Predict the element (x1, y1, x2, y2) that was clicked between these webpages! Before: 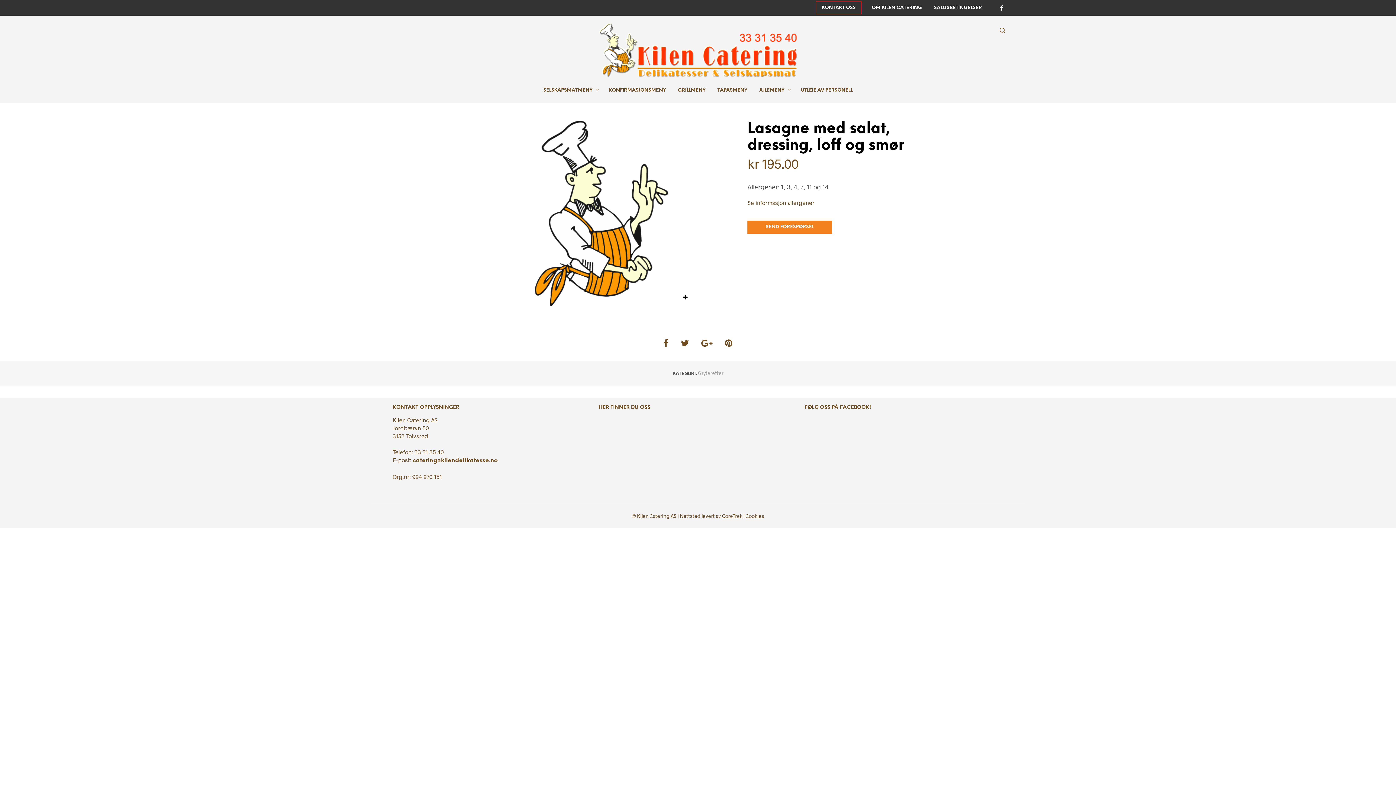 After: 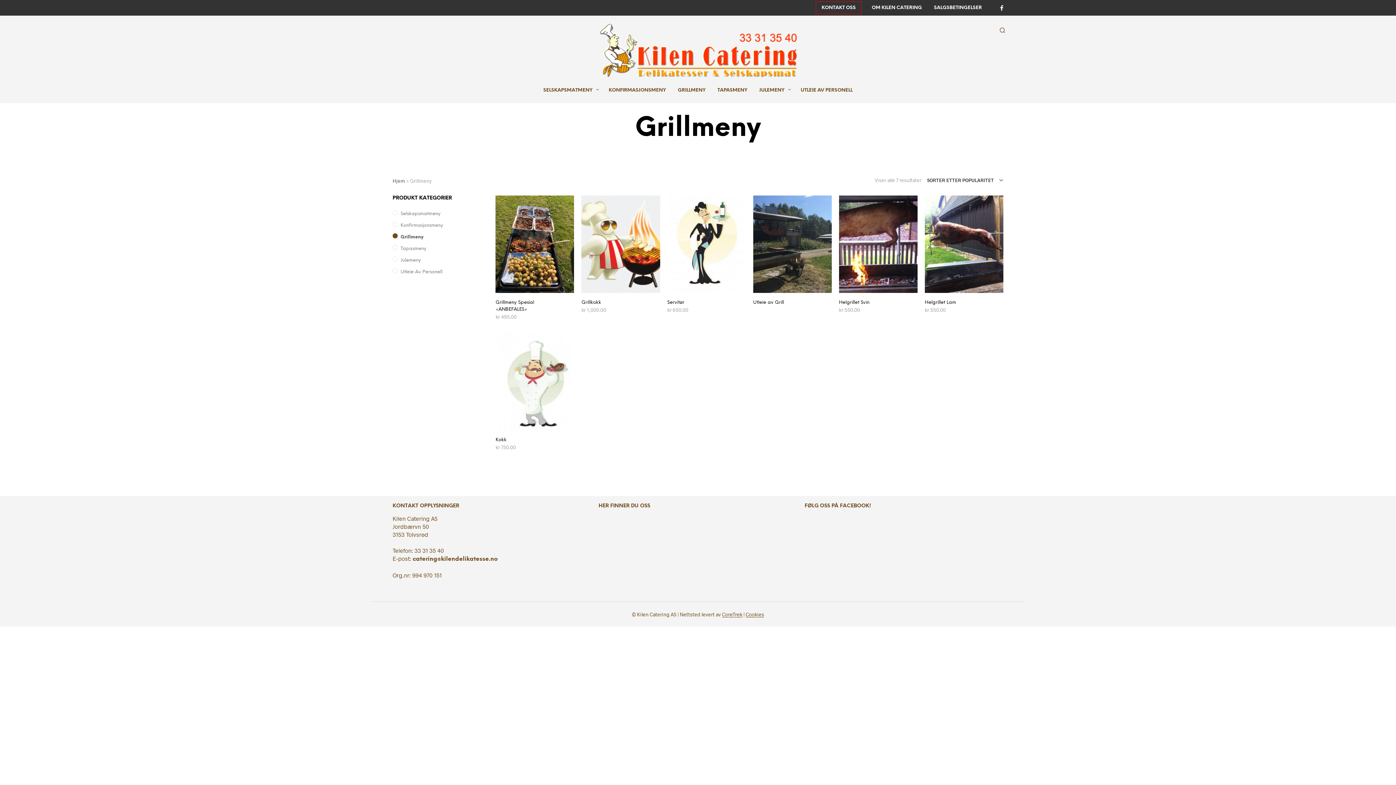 Action: label: GRILLMENY bbox: (672, 84, 711, 96)